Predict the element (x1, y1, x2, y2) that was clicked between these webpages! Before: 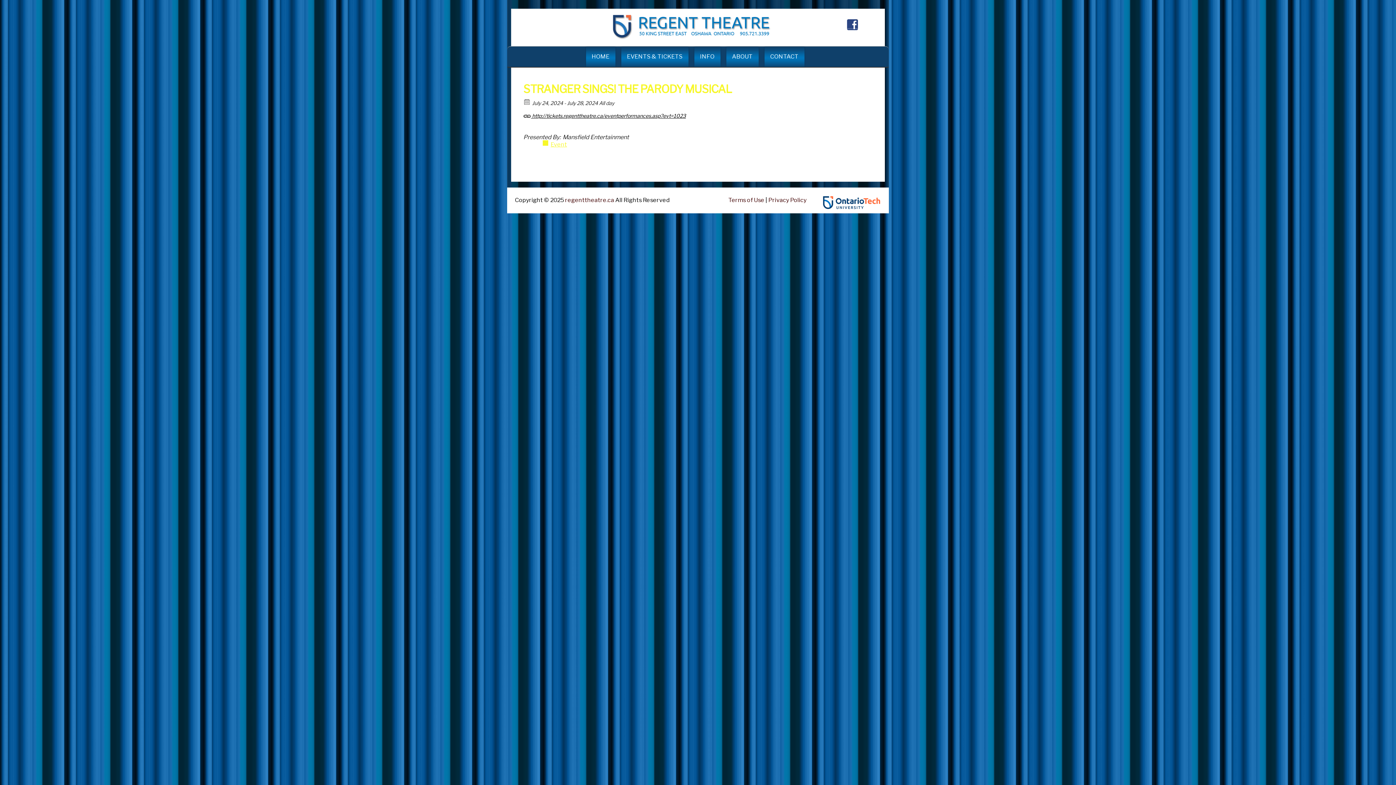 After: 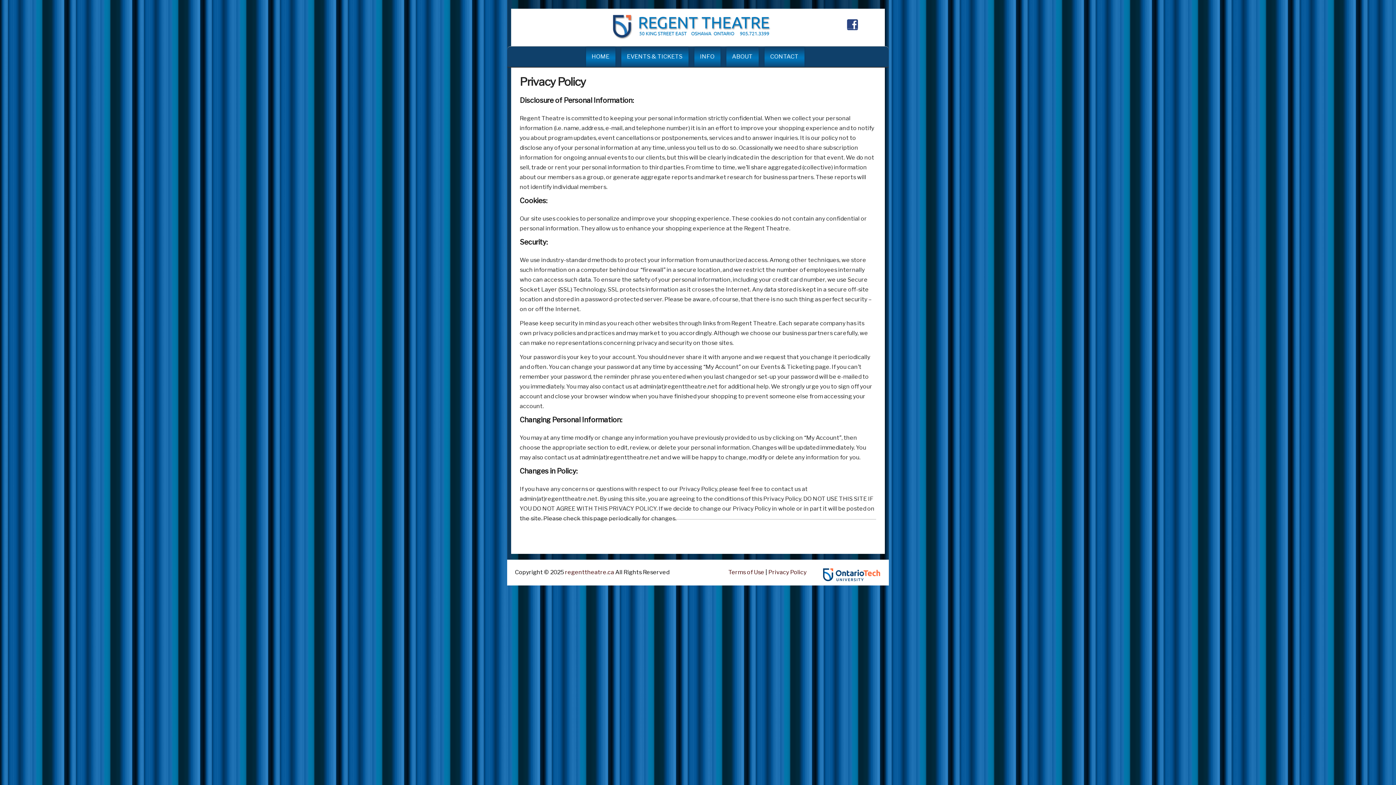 Action: label: Privacy Policy bbox: (768, 196, 806, 203)